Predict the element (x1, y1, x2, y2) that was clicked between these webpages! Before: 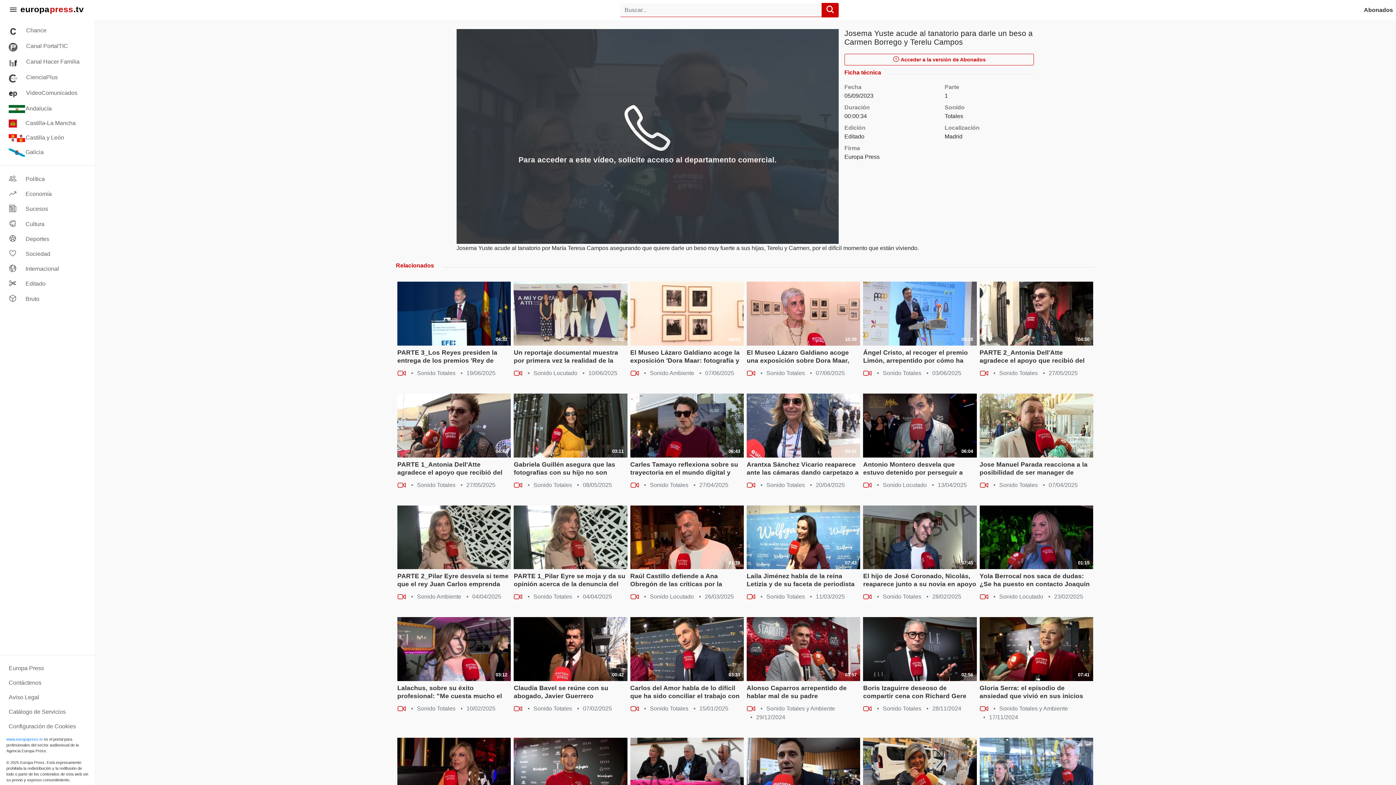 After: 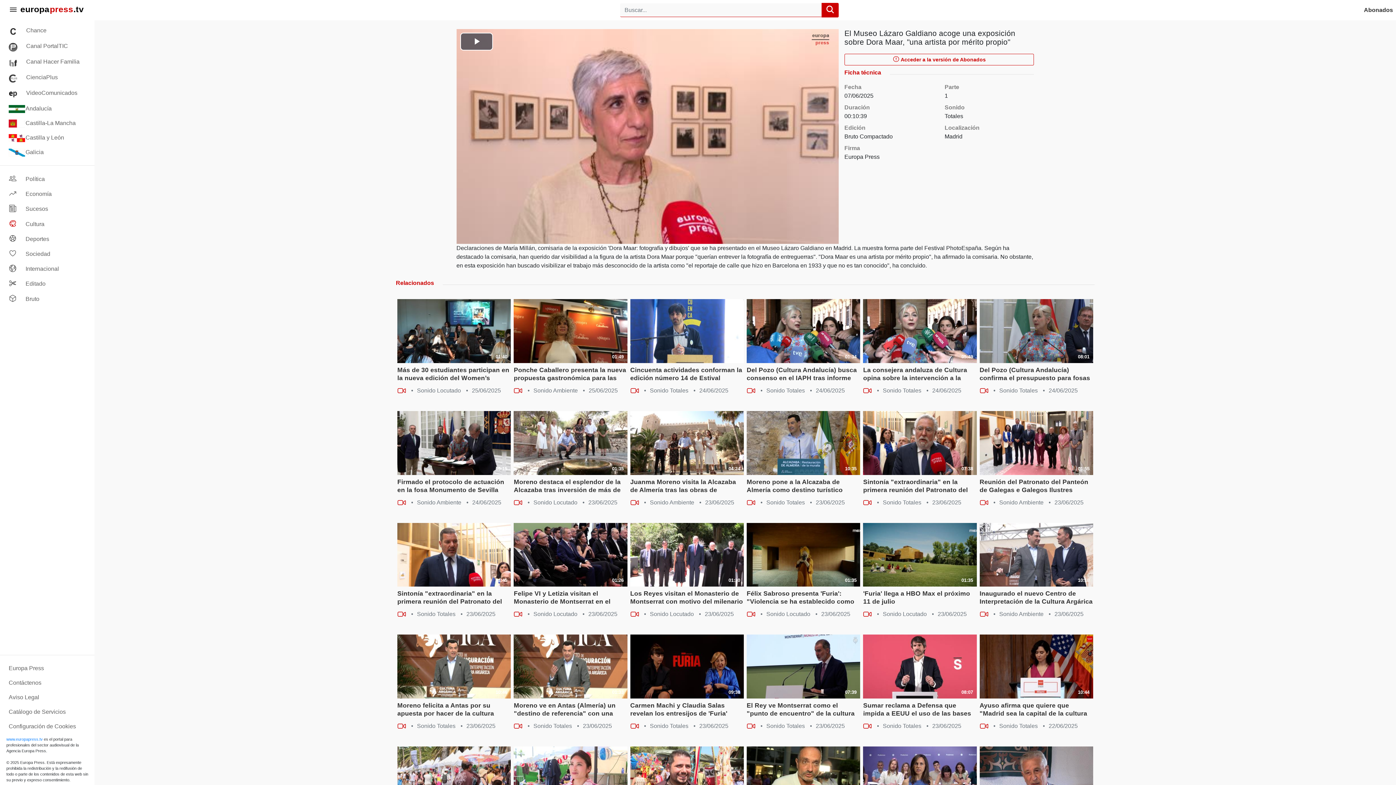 Action: bbox: (746, 281, 860, 345) label: 10:39